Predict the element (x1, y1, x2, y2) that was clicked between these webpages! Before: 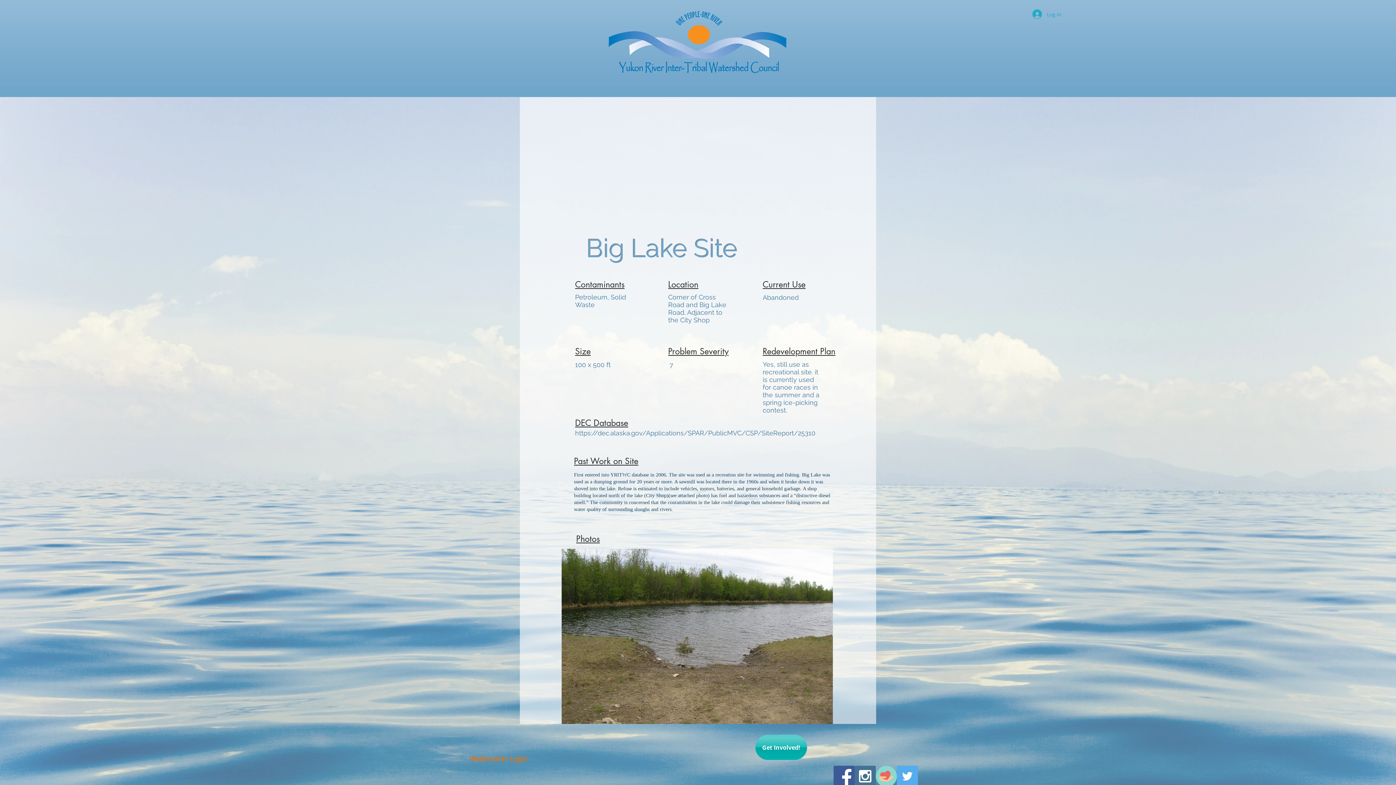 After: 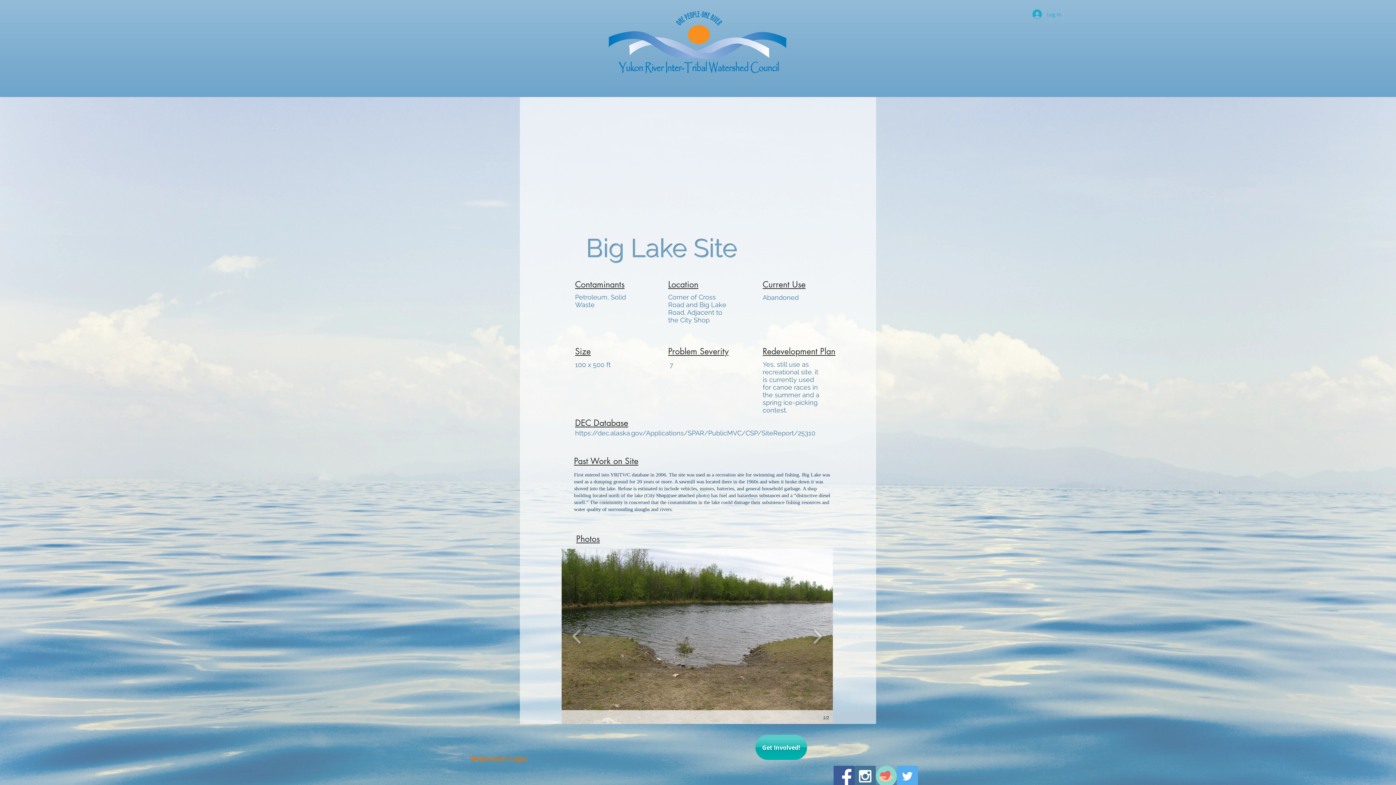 Action: bbox: (561, 549, 833, 724)